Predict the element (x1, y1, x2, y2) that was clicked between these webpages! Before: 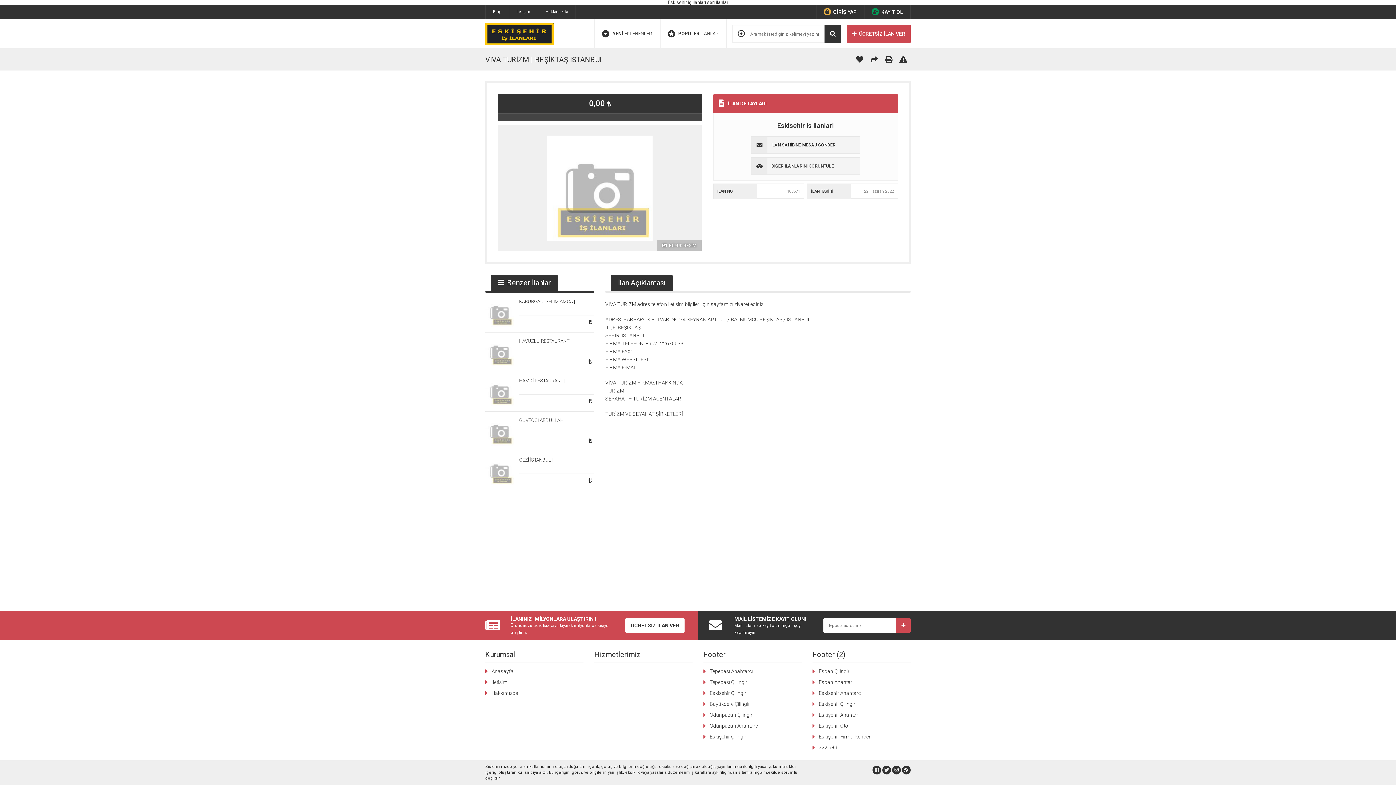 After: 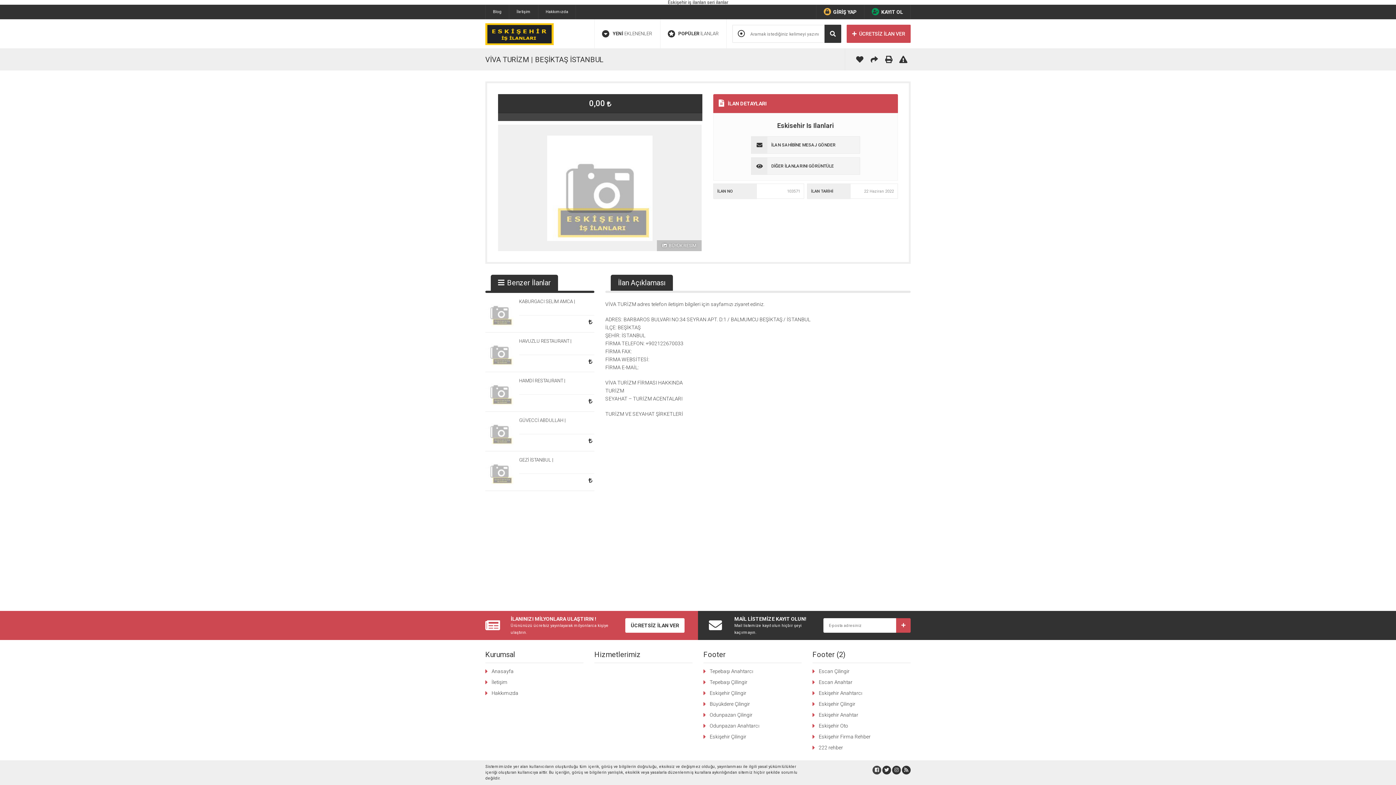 Action: bbox: (872, 766, 881, 774)